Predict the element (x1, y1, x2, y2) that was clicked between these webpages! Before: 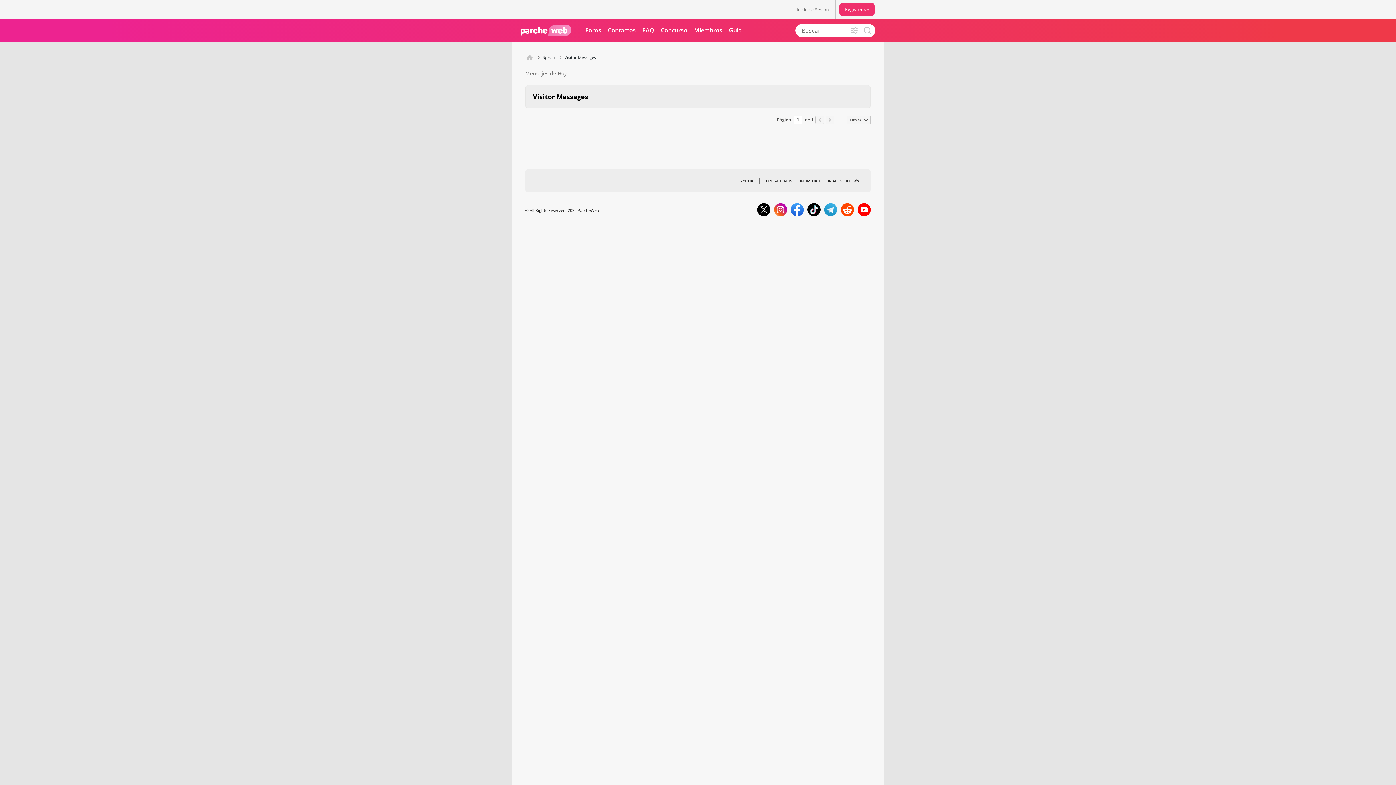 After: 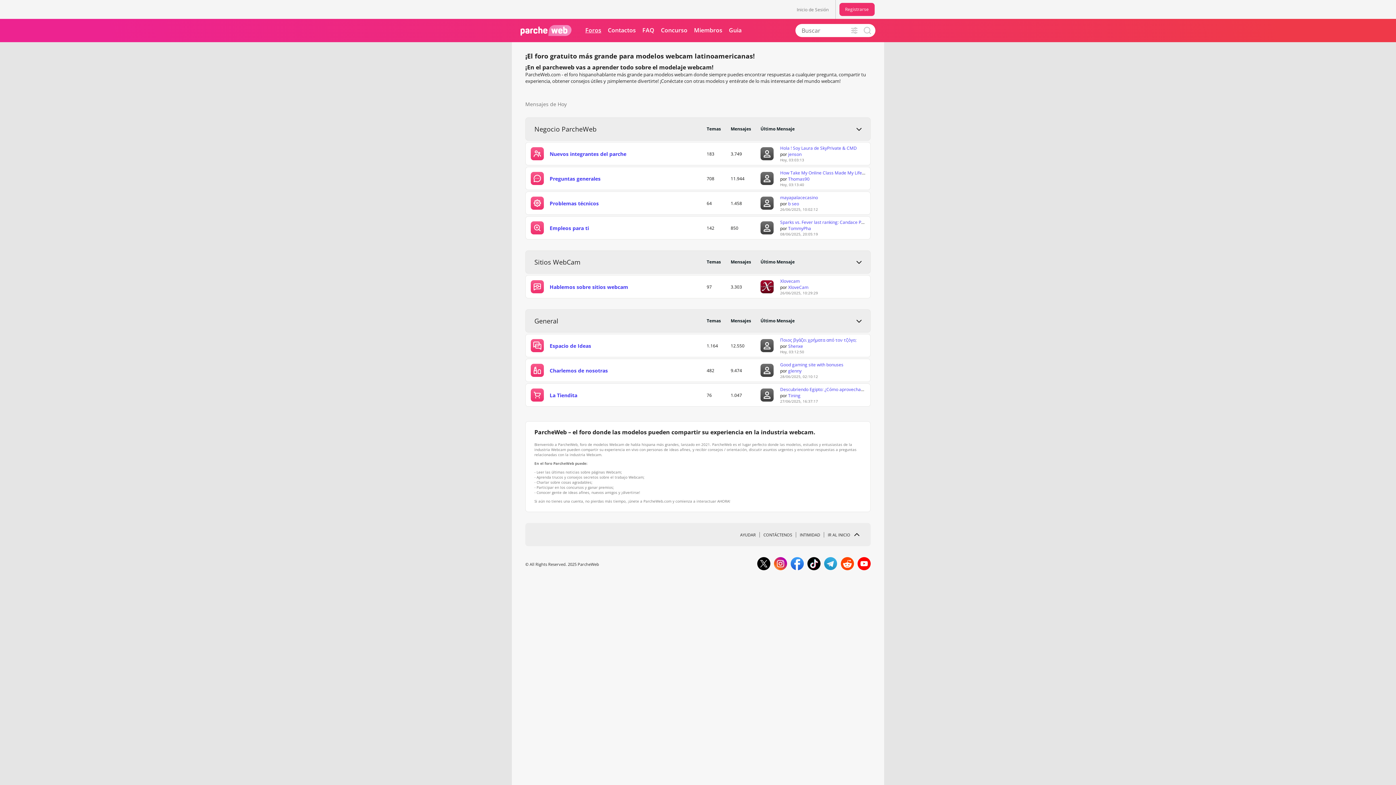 Action: bbox: (520, 25, 571, 36)